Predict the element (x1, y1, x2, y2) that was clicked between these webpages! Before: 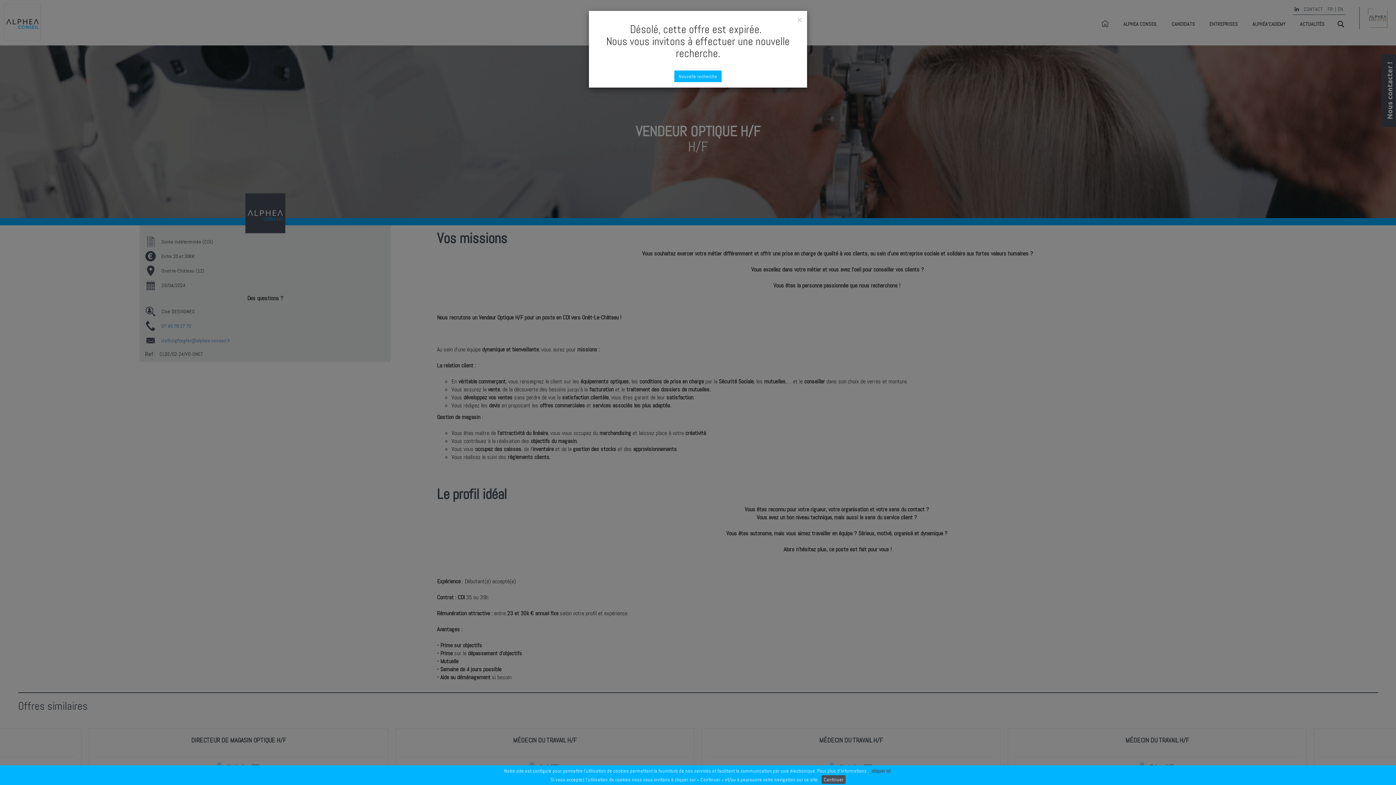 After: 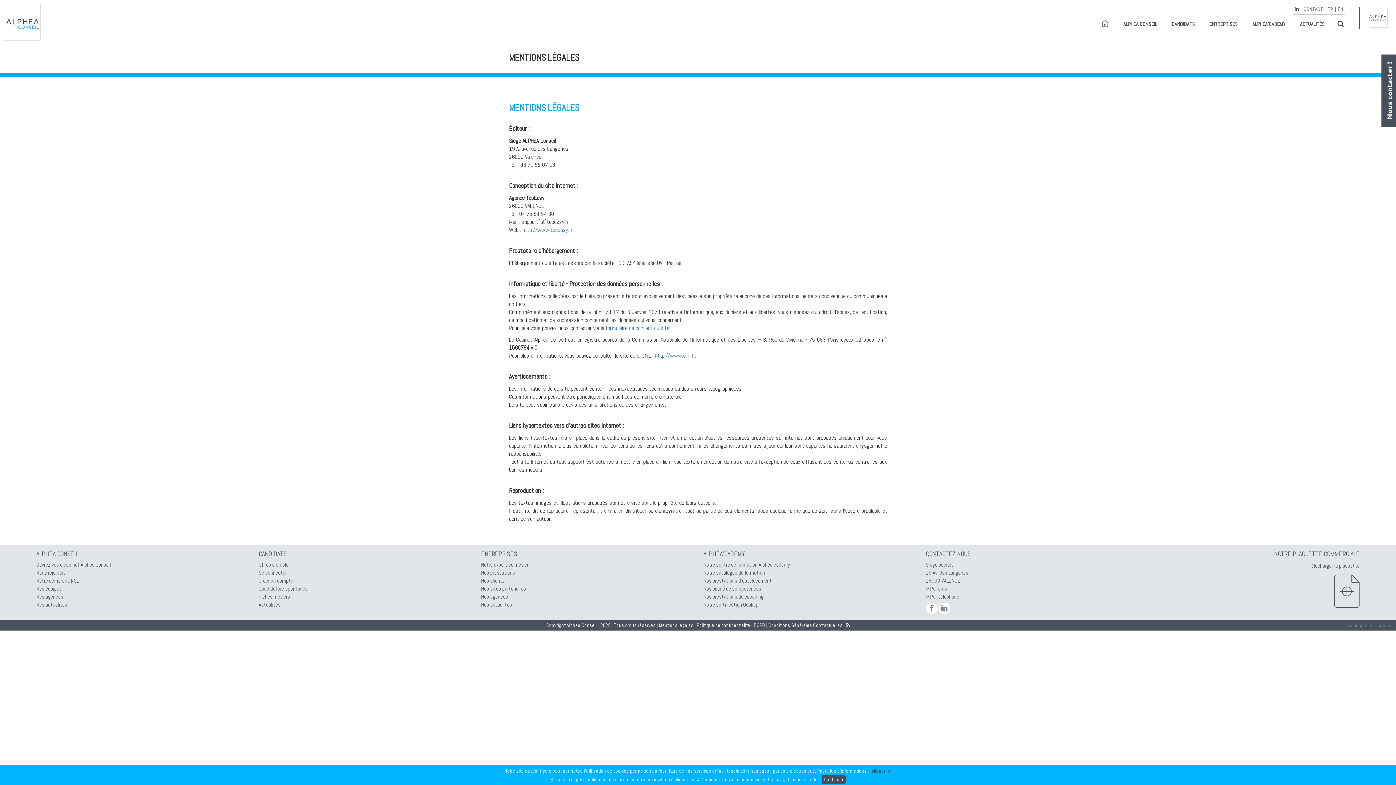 Action: label: cliquer ici bbox: (872, 766, 890, 775)